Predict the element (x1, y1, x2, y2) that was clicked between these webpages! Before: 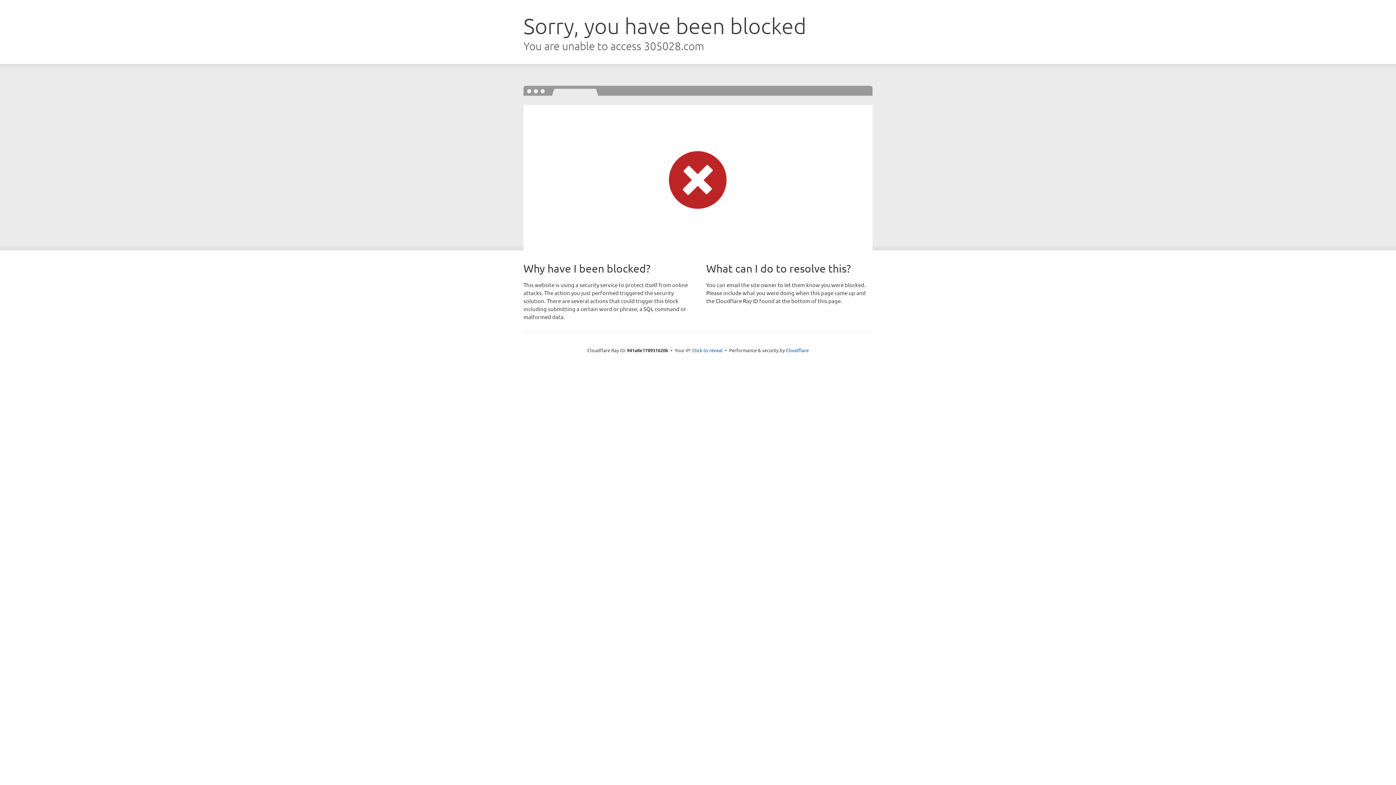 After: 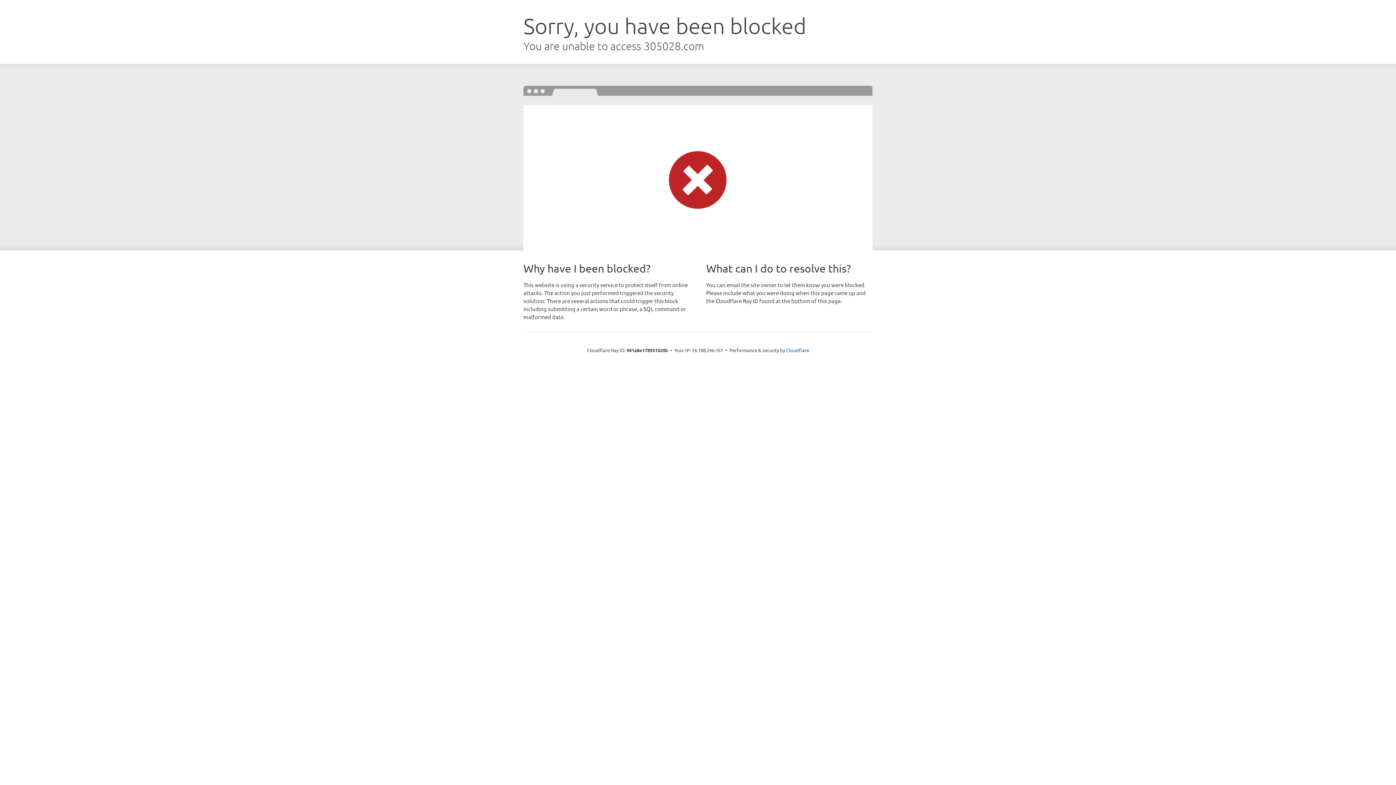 Action: bbox: (692, 346, 722, 353) label: Click to reveal